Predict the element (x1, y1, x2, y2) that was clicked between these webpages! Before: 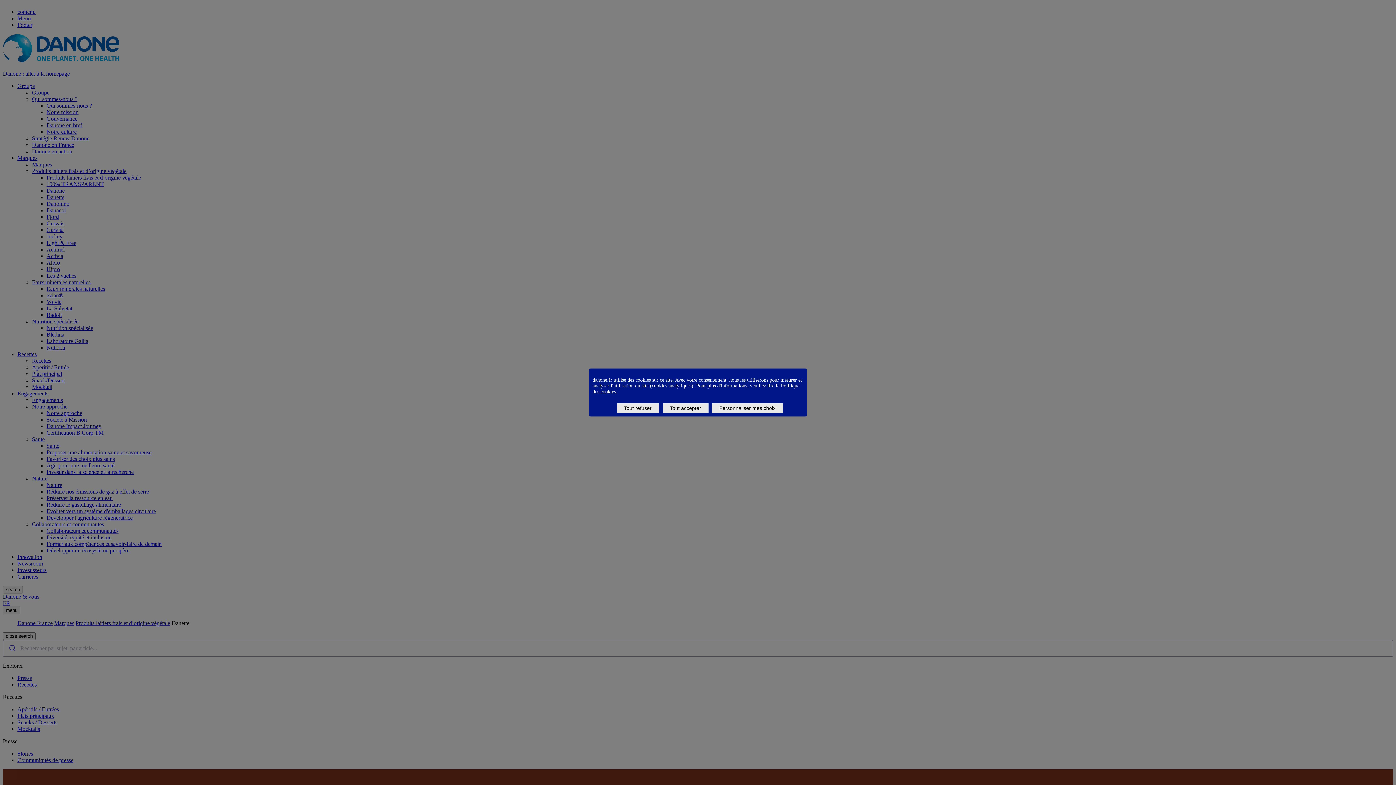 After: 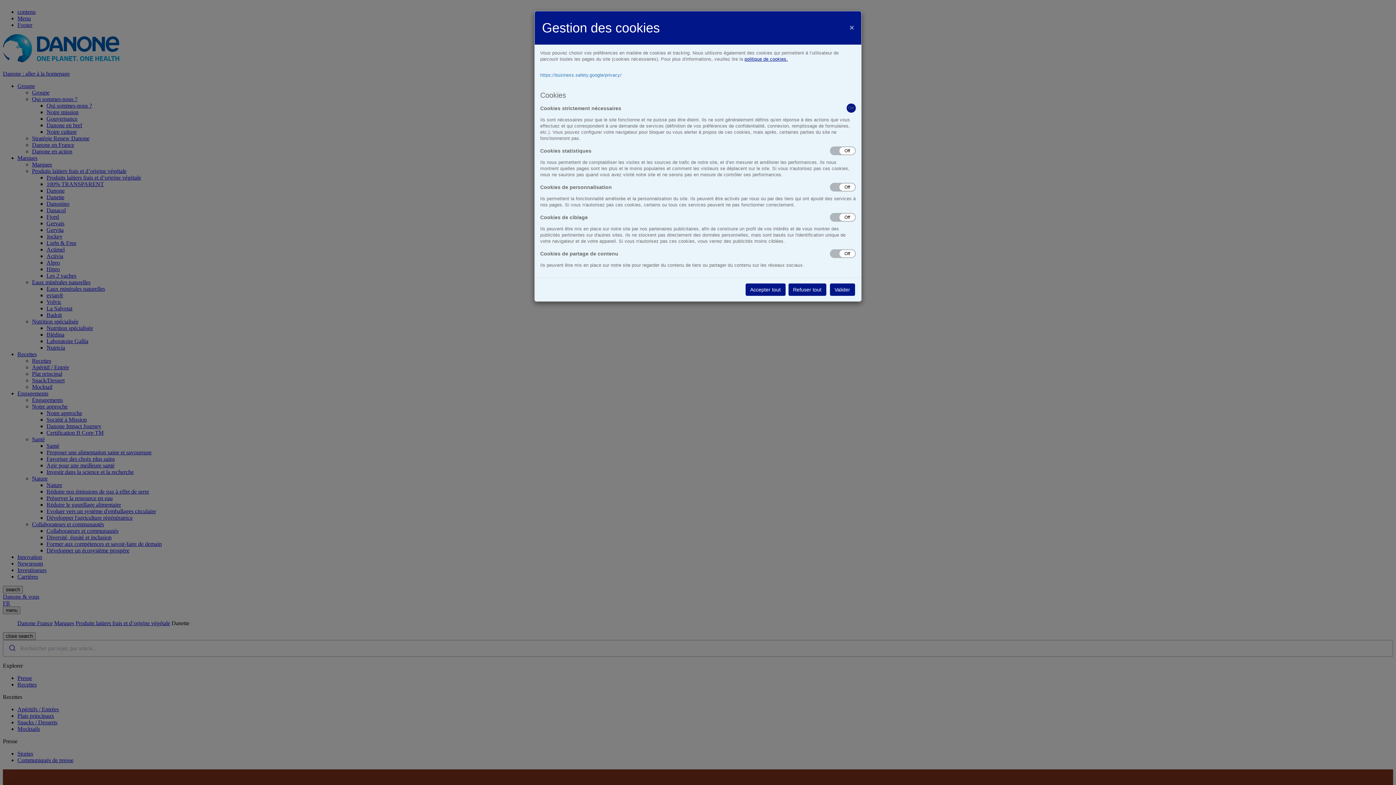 Action: label: Personnaliser mes choix bbox: (712, 403, 783, 413)